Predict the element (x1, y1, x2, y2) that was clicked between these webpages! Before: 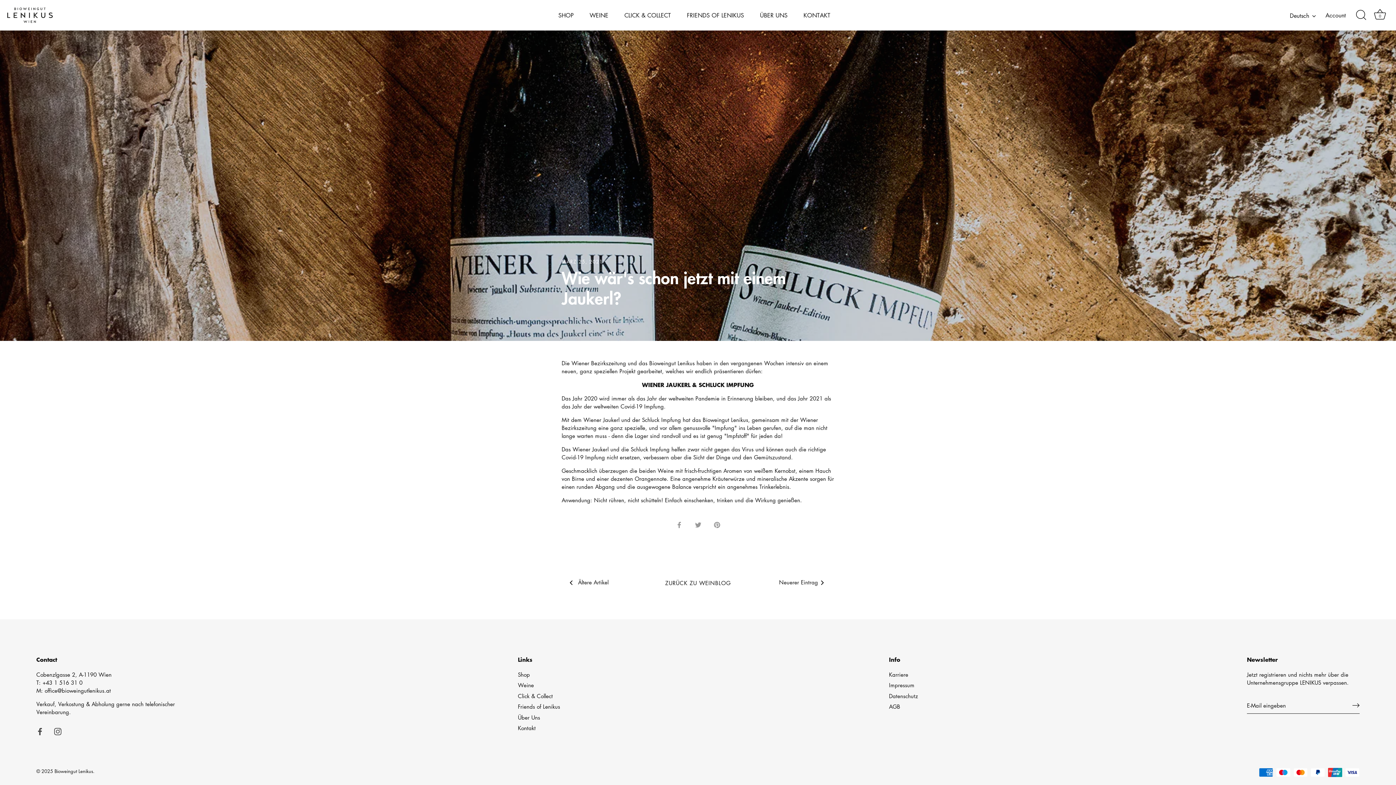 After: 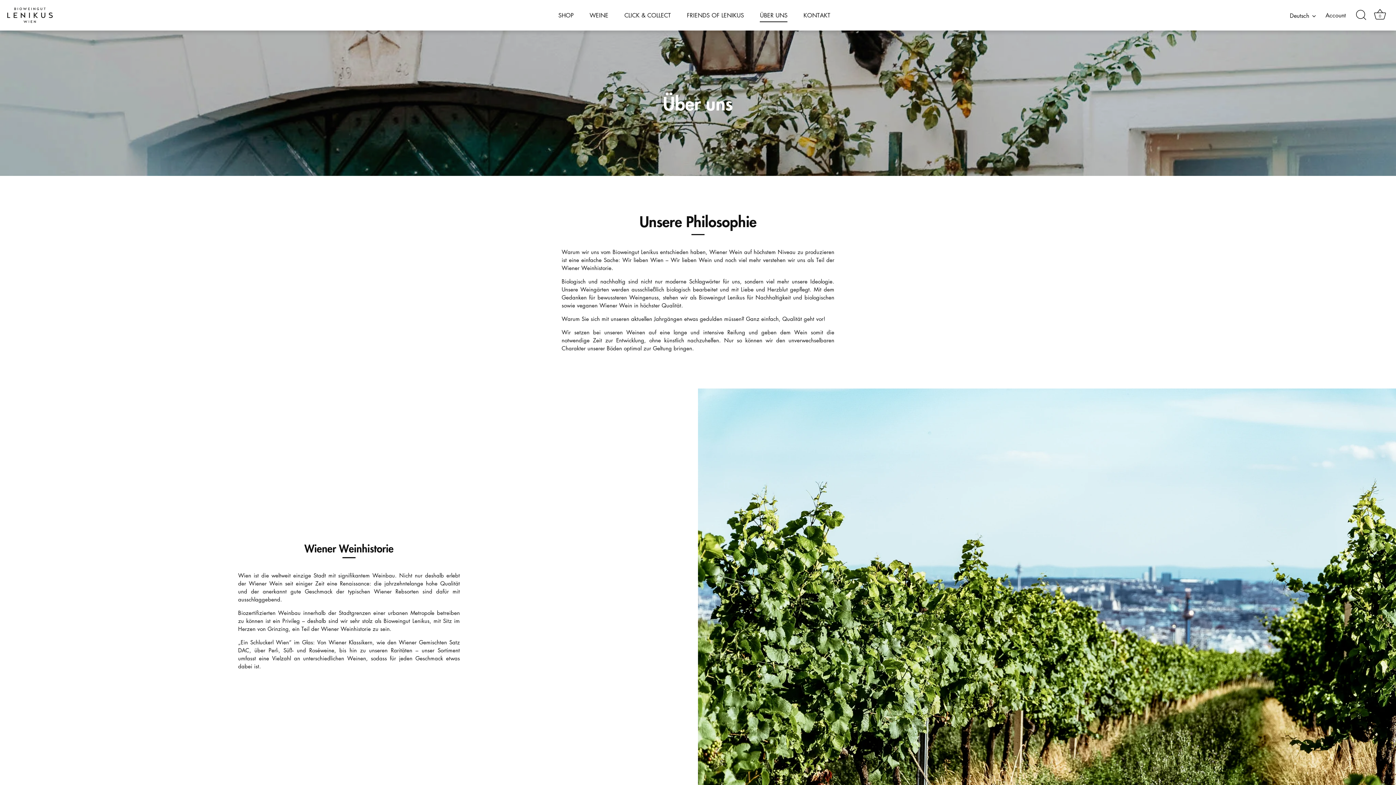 Action: label: Über Uns bbox: (518, 714, 540, 721)